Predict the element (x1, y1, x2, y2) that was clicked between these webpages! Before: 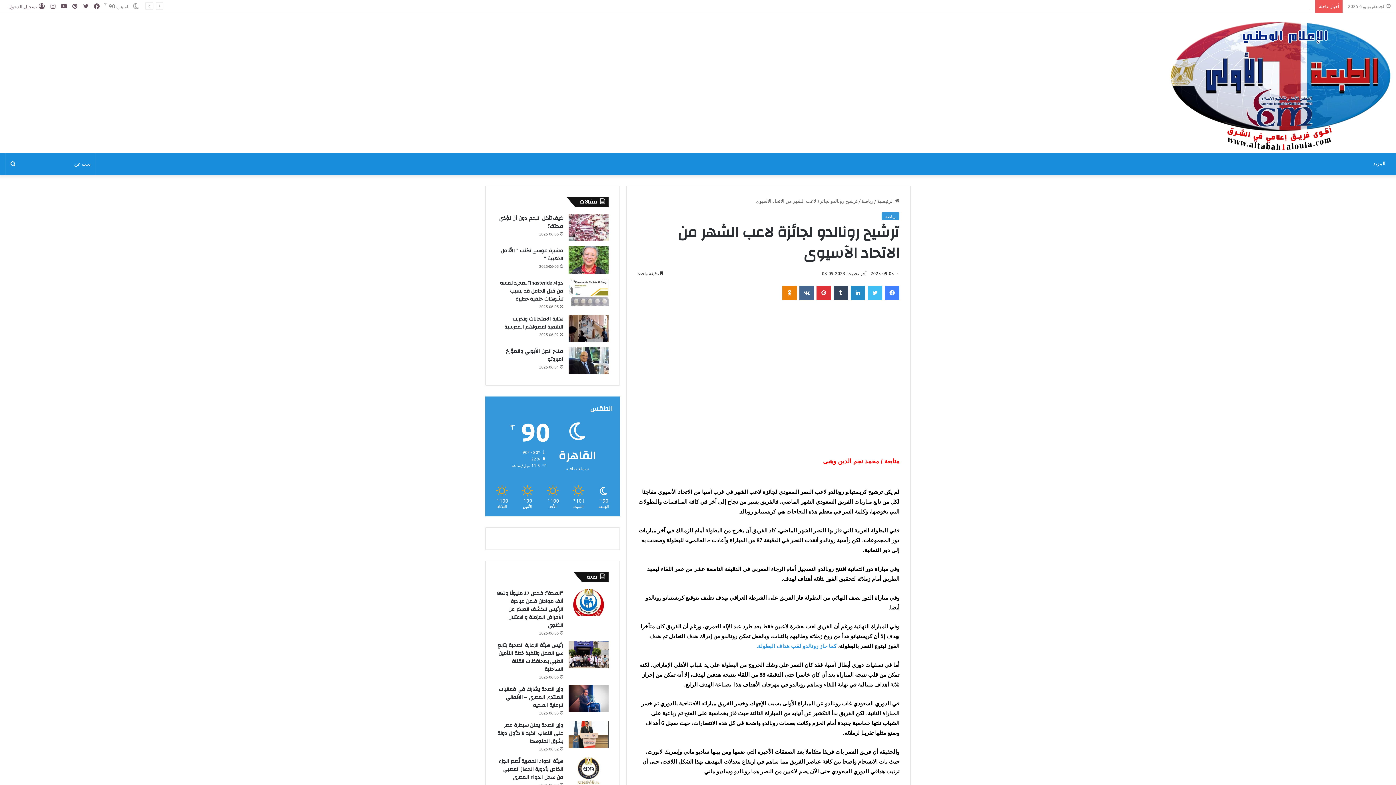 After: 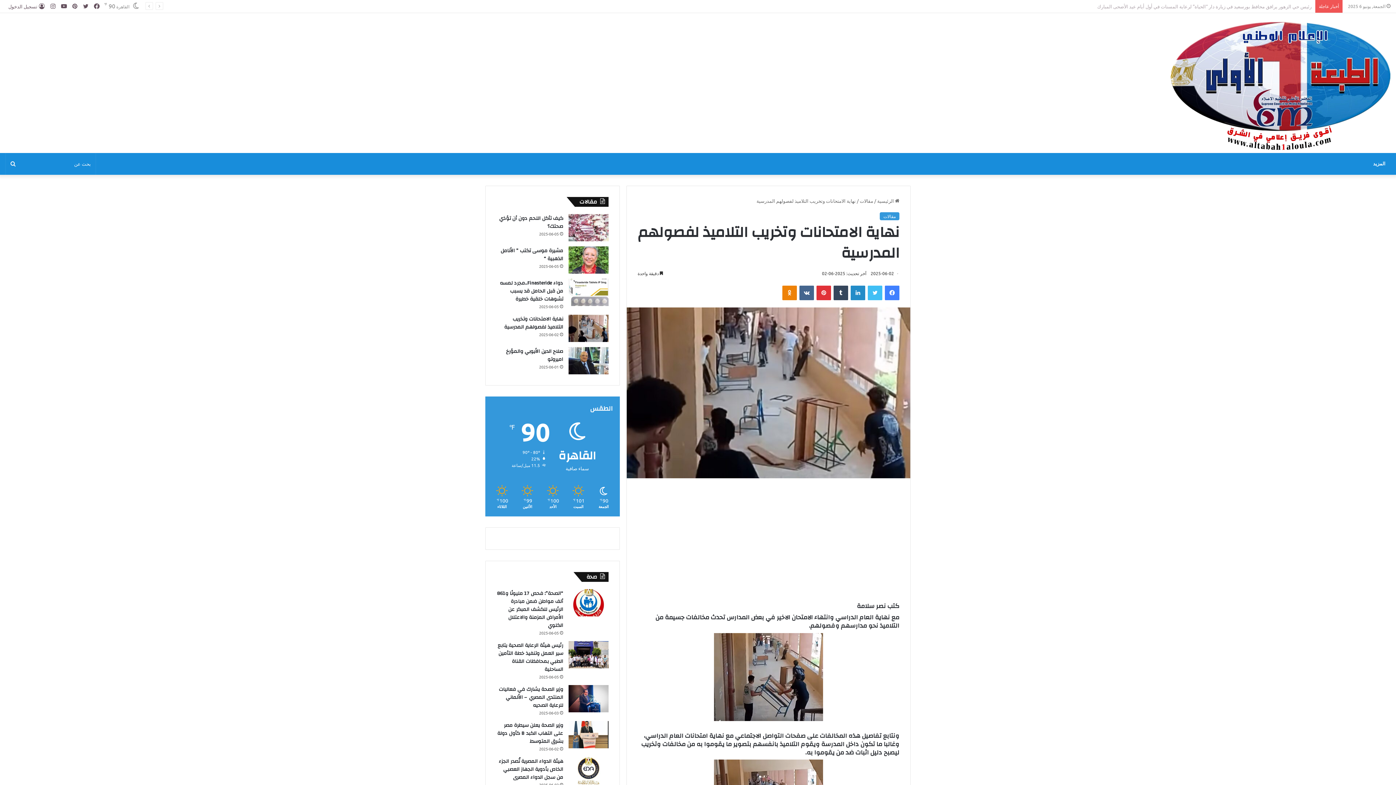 Action: label: نهاية الامتحانات وتخريب التلاميذ لفصولهم المدرسية bbox: (568, 314, 608, 342)